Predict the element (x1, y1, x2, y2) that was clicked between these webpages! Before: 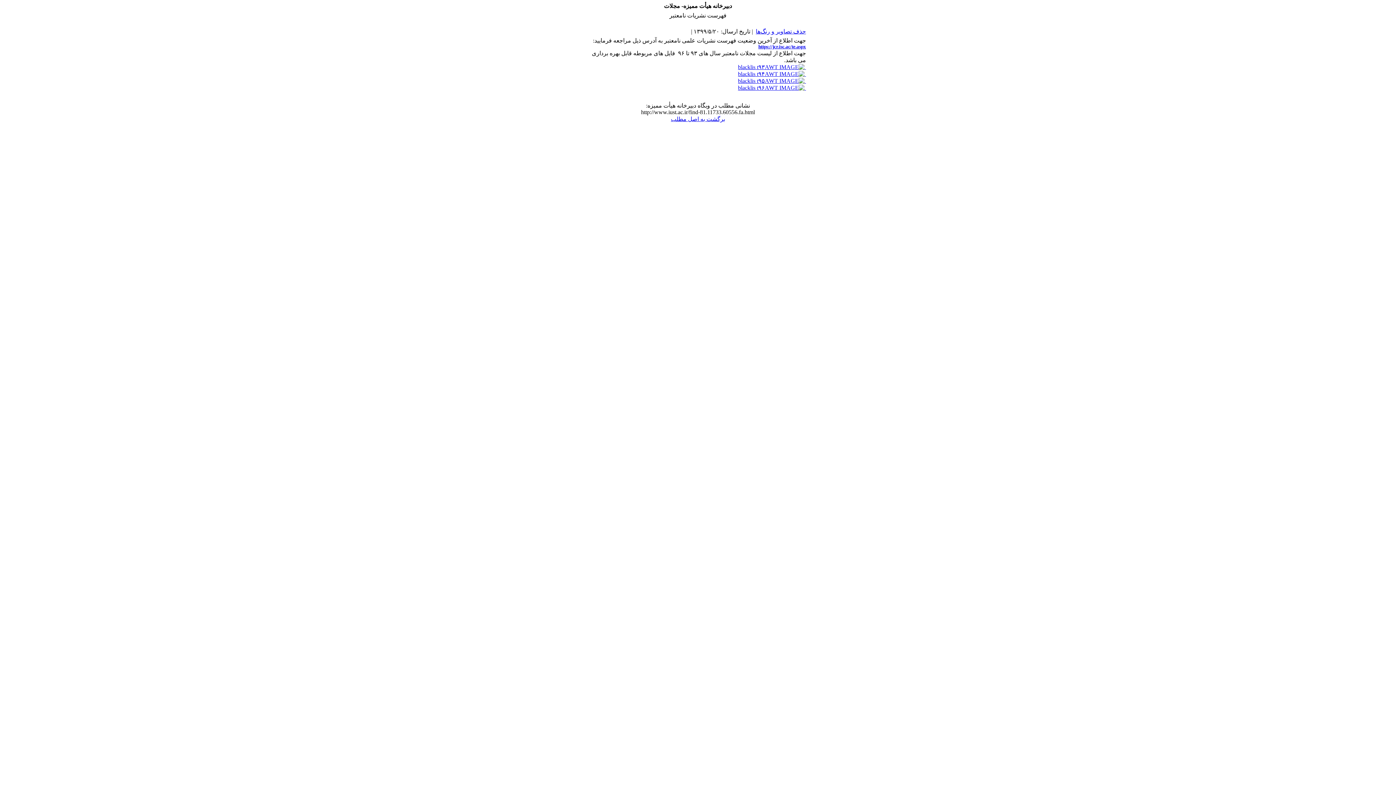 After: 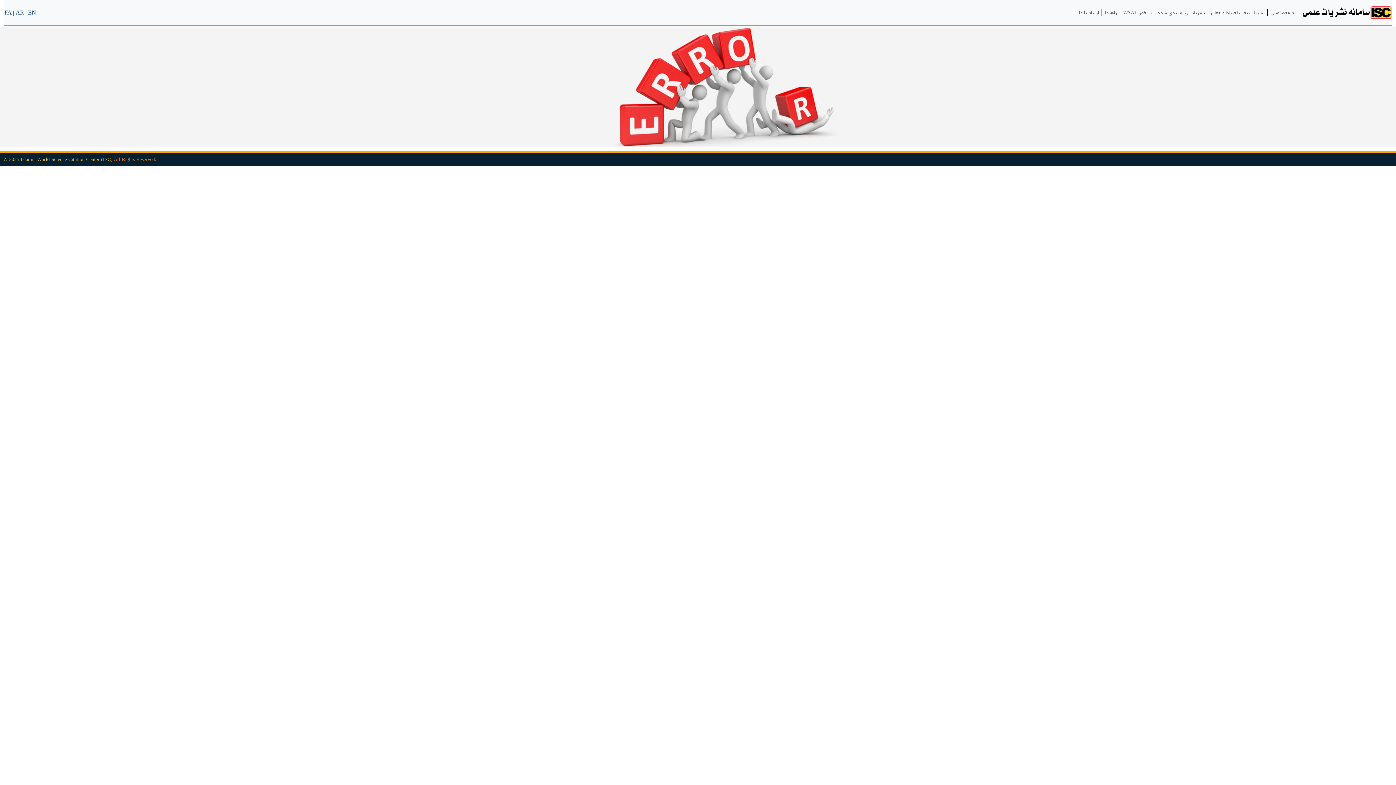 Action: label: https://jcr.isc.ac/te.aspx bbox: (758, 43, 806, 49)